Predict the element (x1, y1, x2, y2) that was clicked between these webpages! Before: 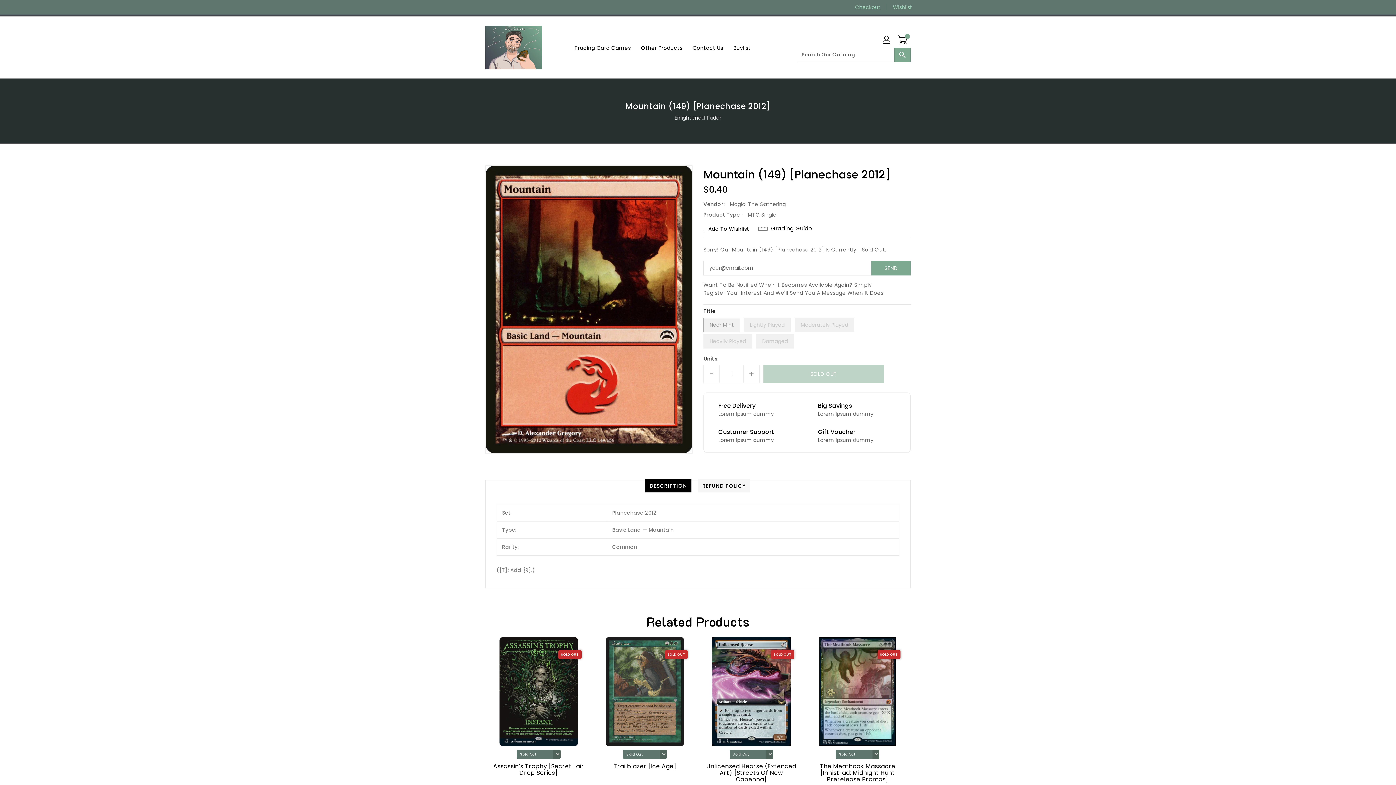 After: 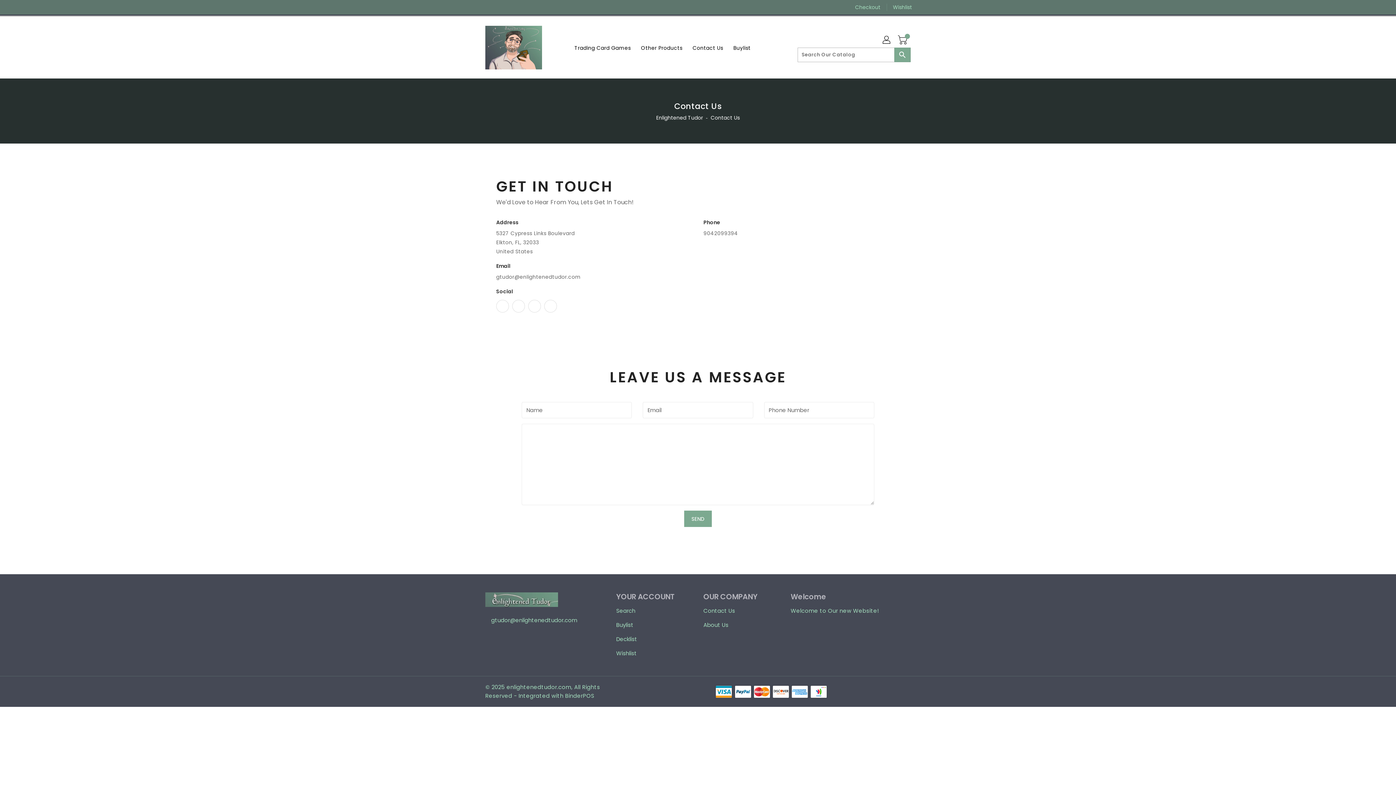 Action: label: Contact Us bbox: (688, 40, 727, 55)